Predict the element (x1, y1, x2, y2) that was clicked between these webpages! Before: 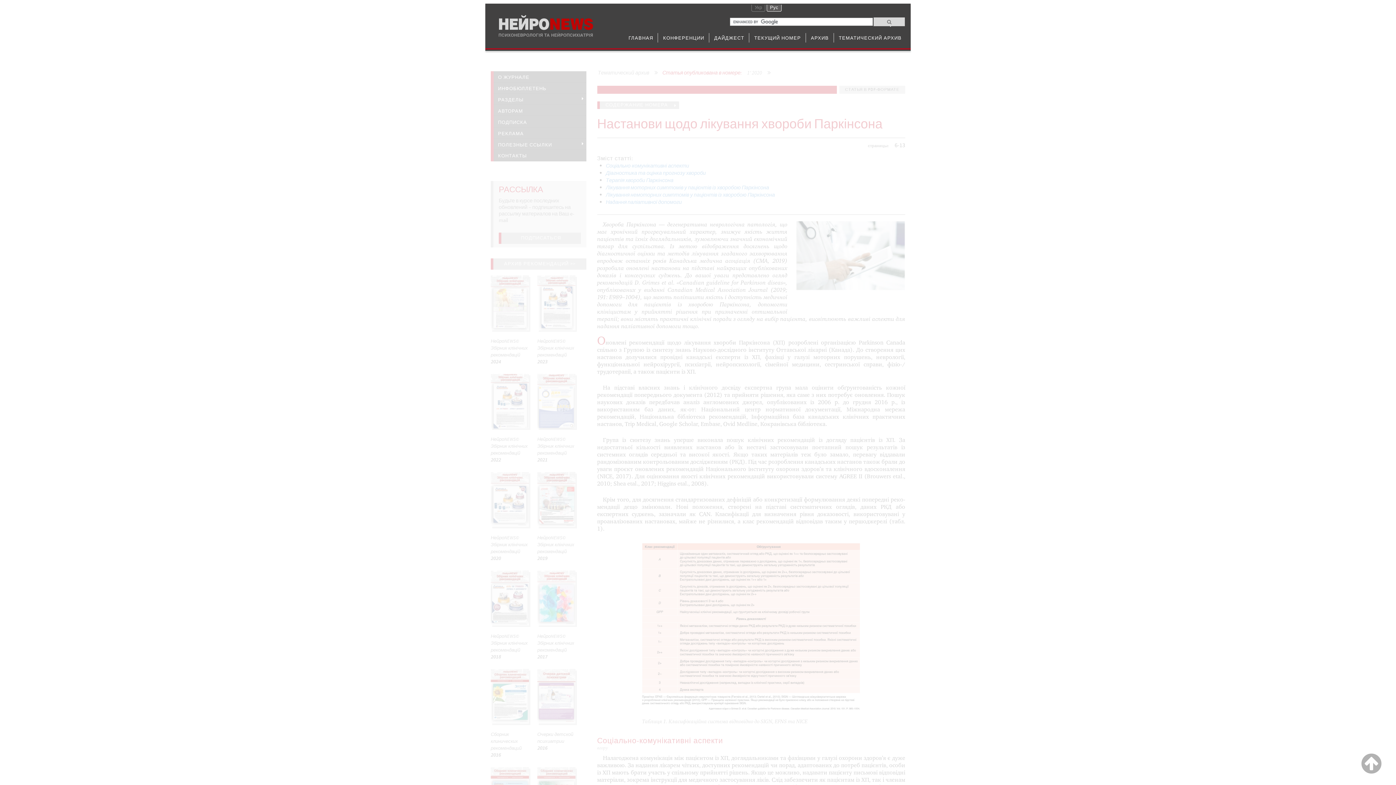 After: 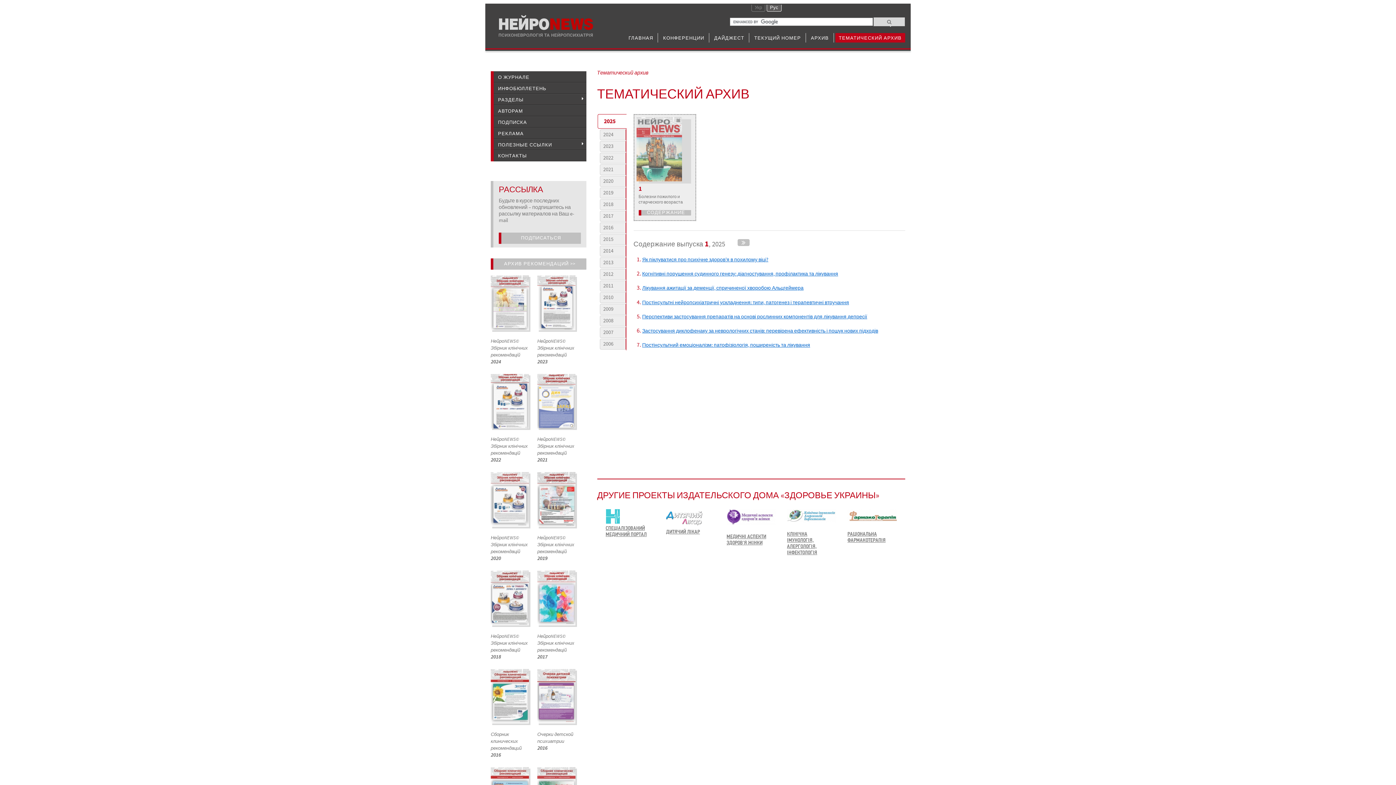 Action: label: ТЕМАТИЧЕСКИЙ АРХИВ bbox: (835, 33, 905, 42)